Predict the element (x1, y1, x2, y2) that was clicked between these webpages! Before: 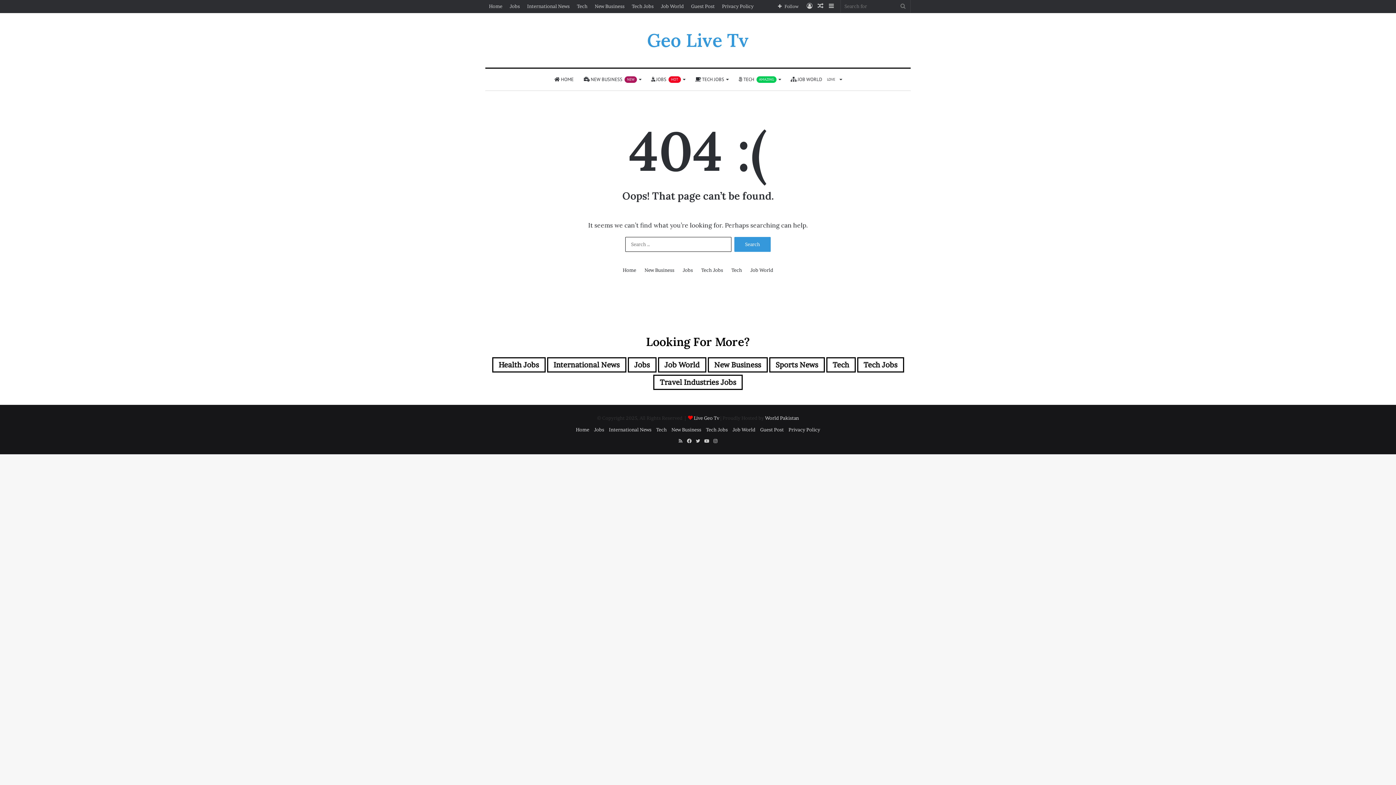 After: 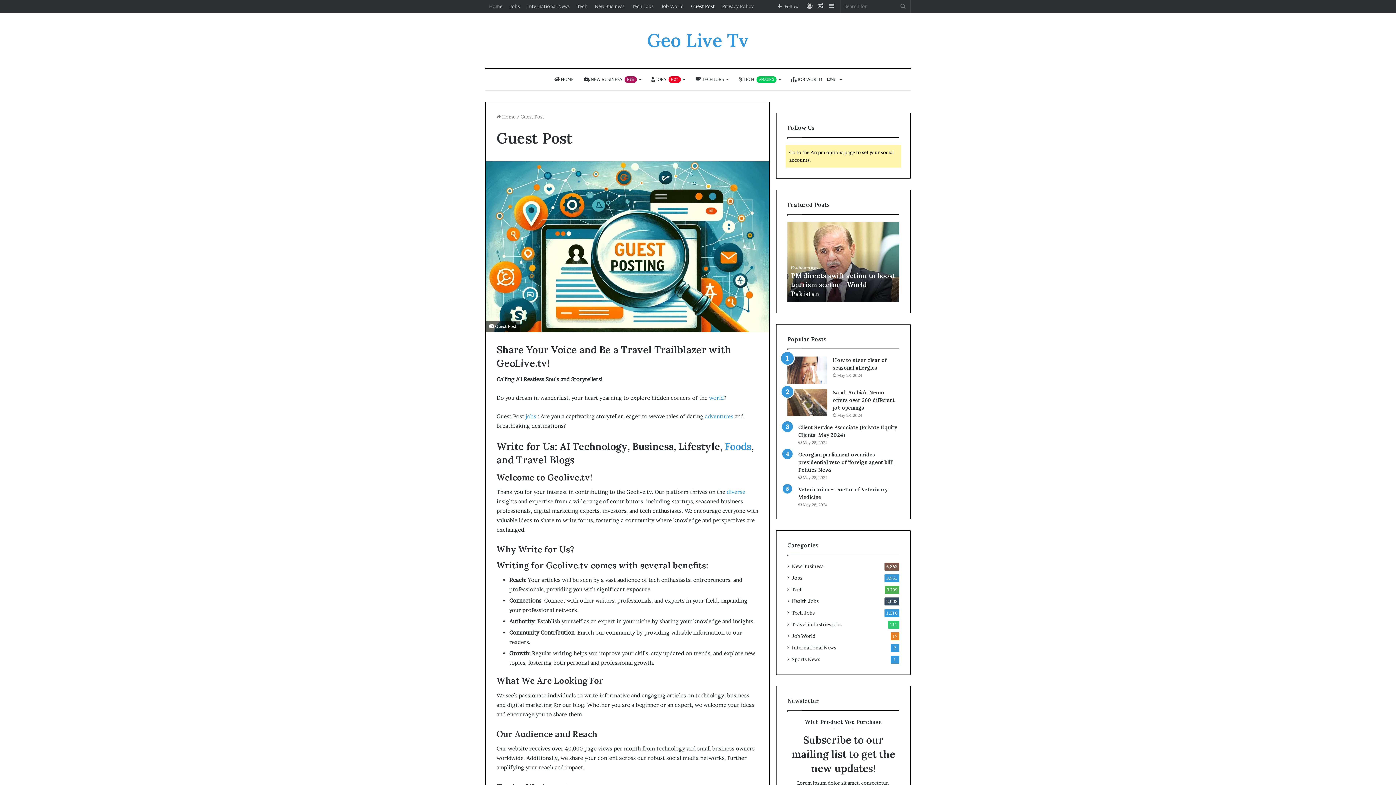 Action: bbox: (760, 426, 784, 432) label: Guest Post